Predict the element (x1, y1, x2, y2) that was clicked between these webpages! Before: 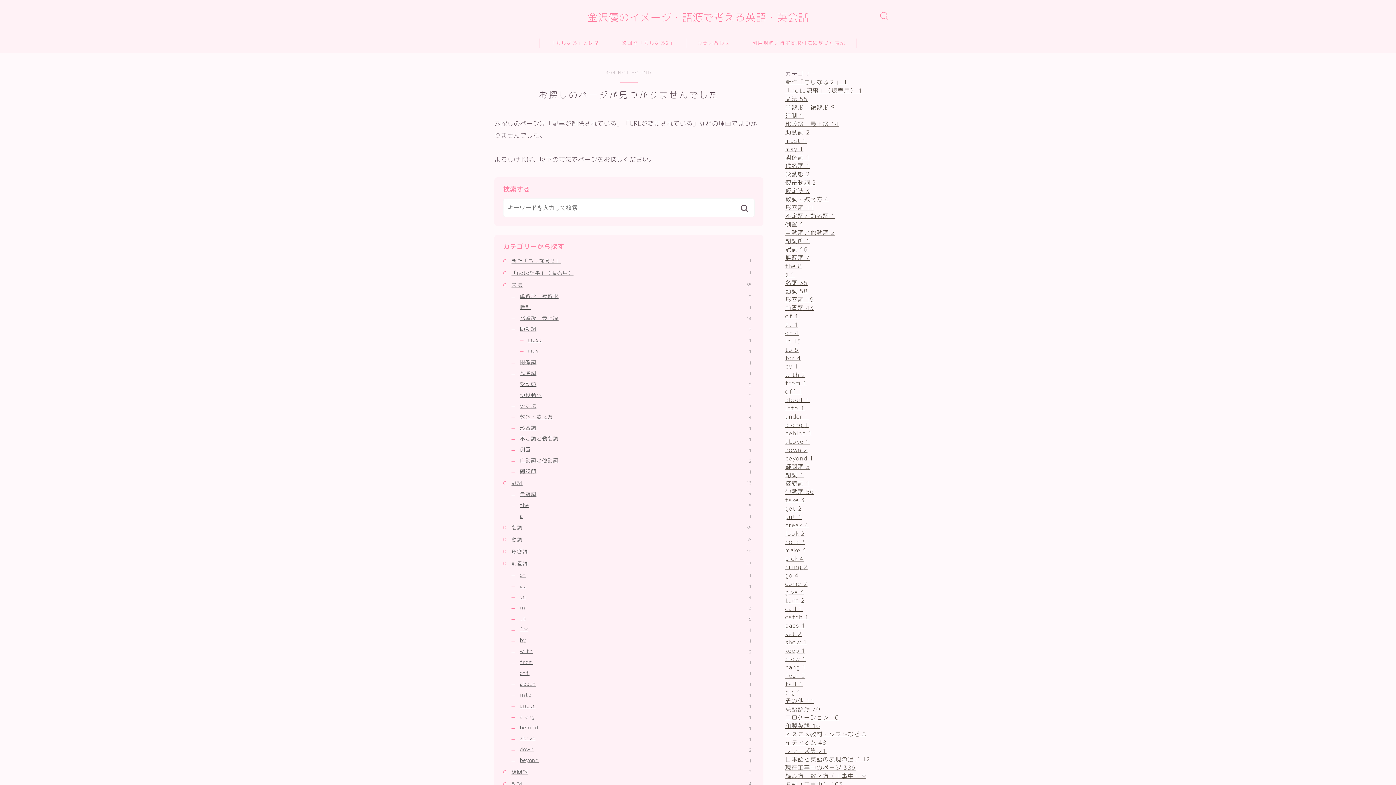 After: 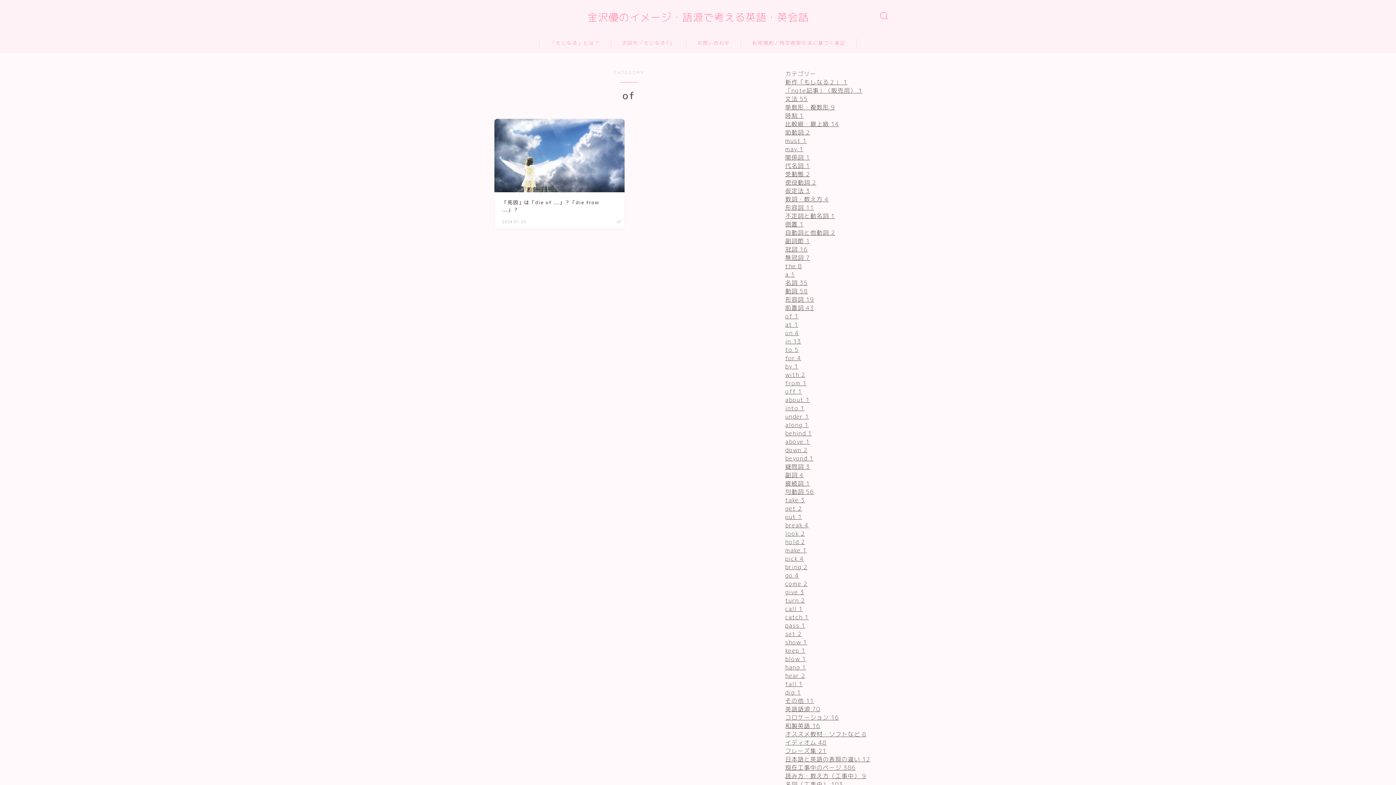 Action: label: of 1 bbox: (785, 312, 798, 320)